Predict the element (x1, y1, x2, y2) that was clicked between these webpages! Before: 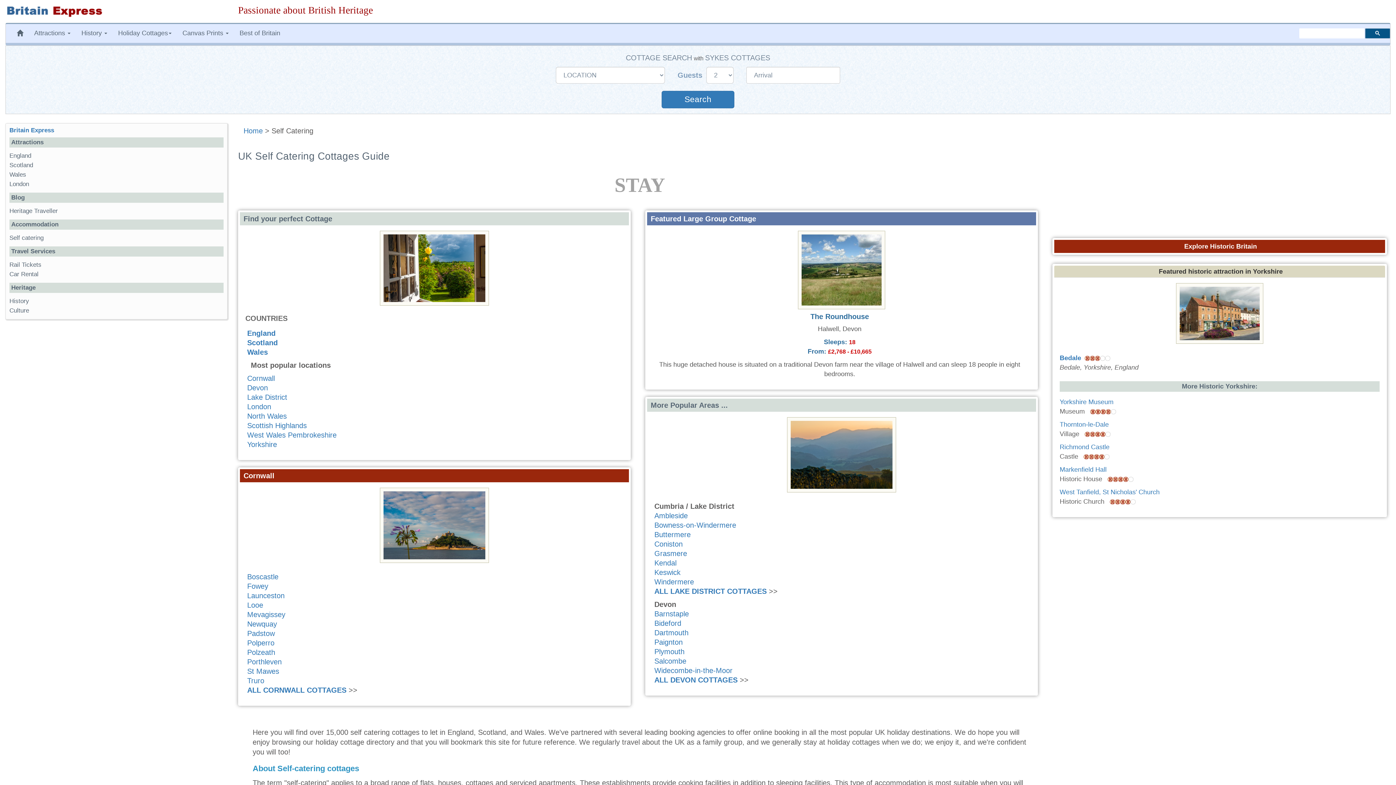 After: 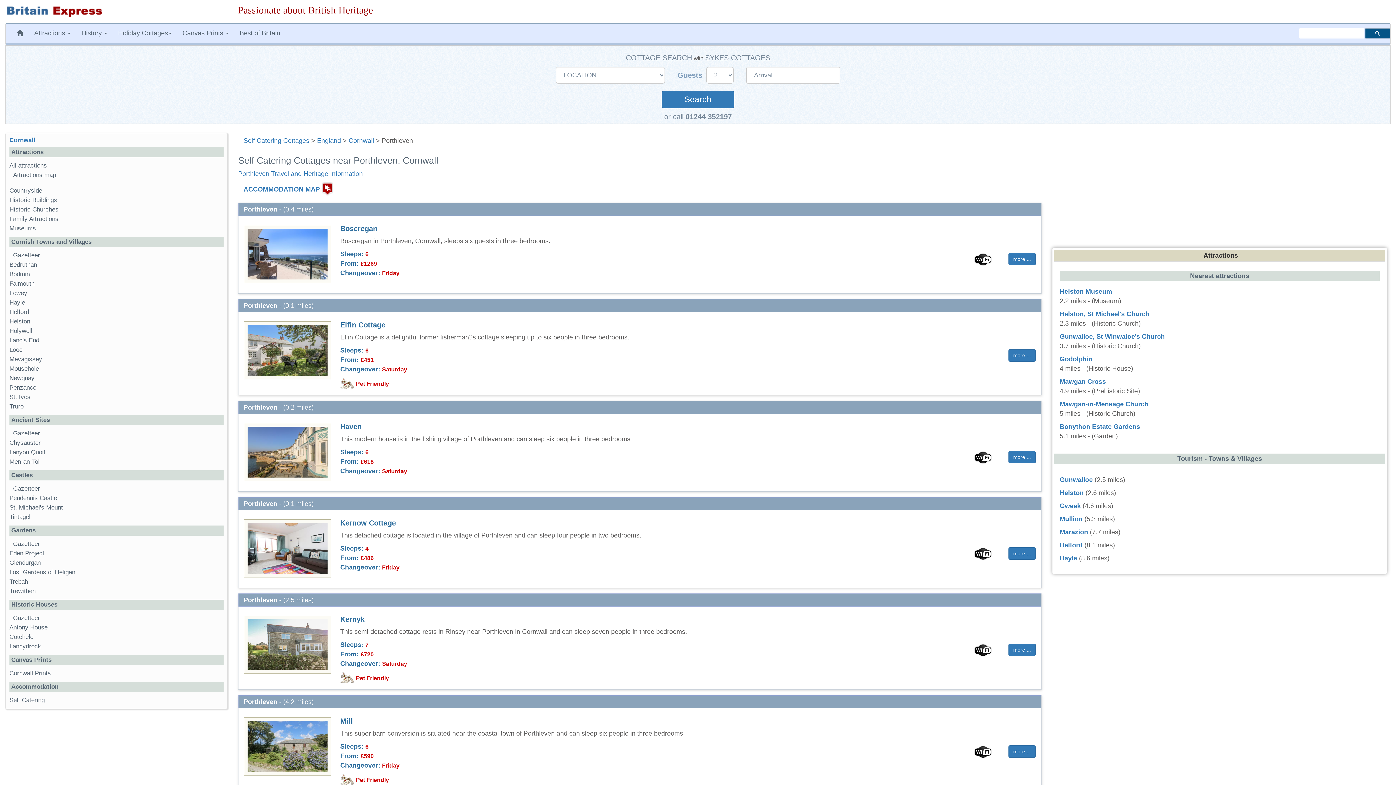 Action: label: Porthleven bbox: (247, 658, 281, 666)